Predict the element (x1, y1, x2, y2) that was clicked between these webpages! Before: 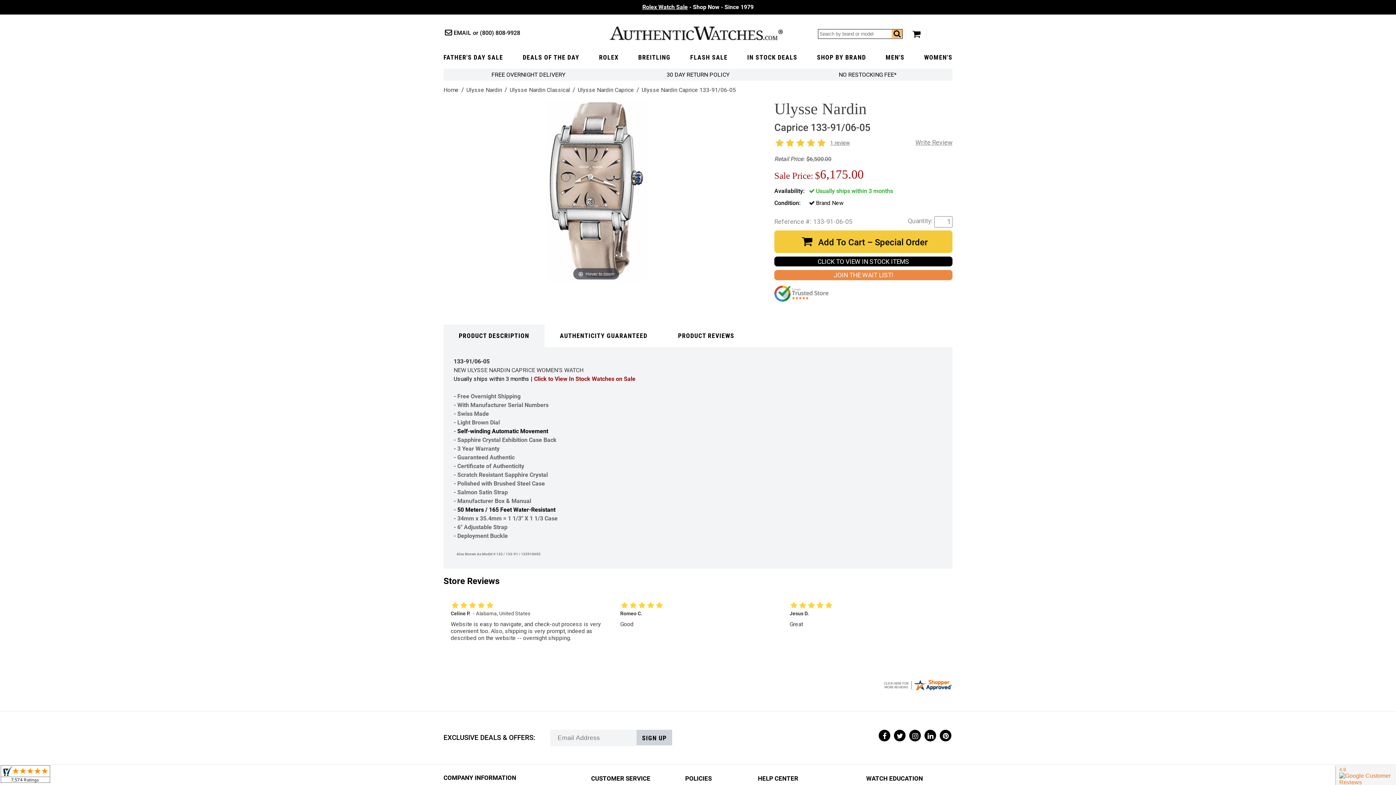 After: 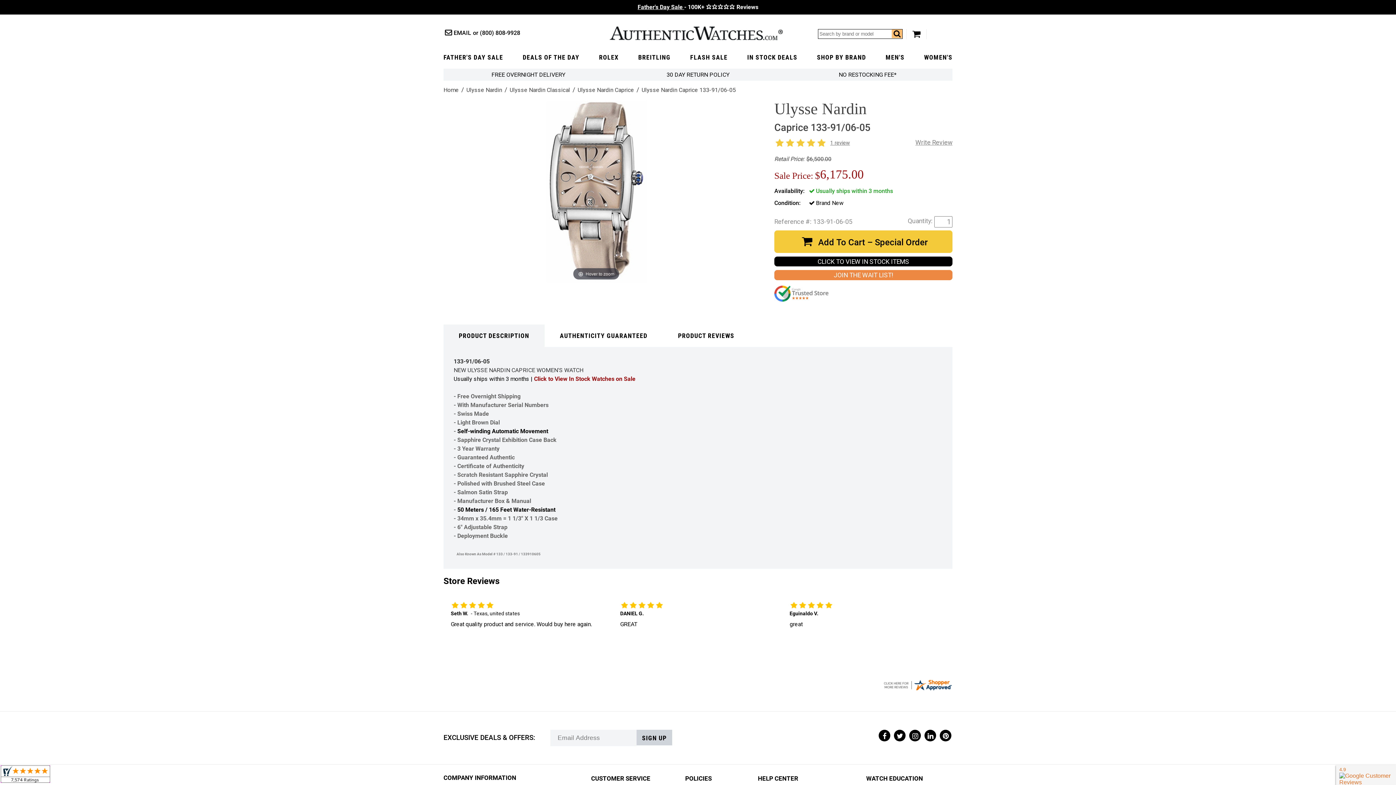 Action: bbox: (883, 685, 952, 692)